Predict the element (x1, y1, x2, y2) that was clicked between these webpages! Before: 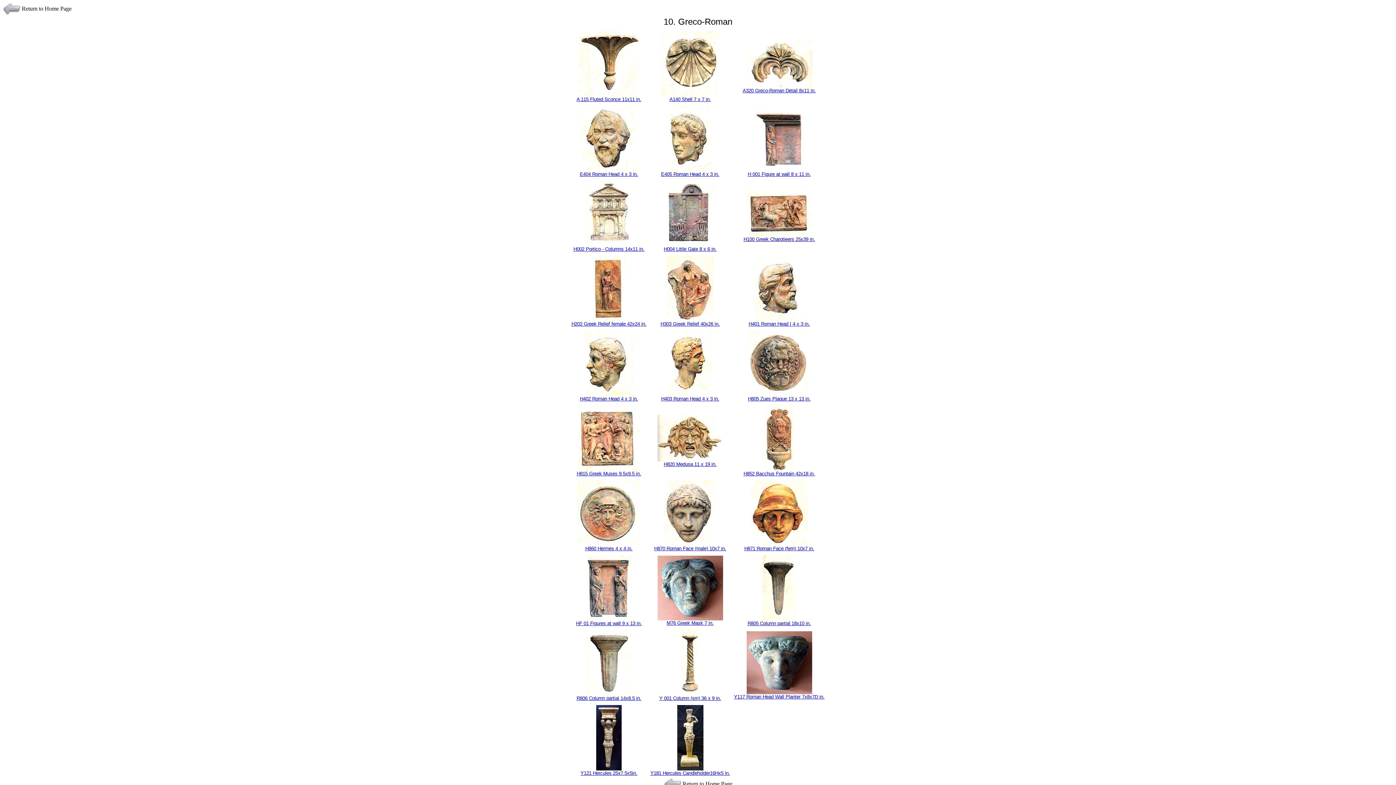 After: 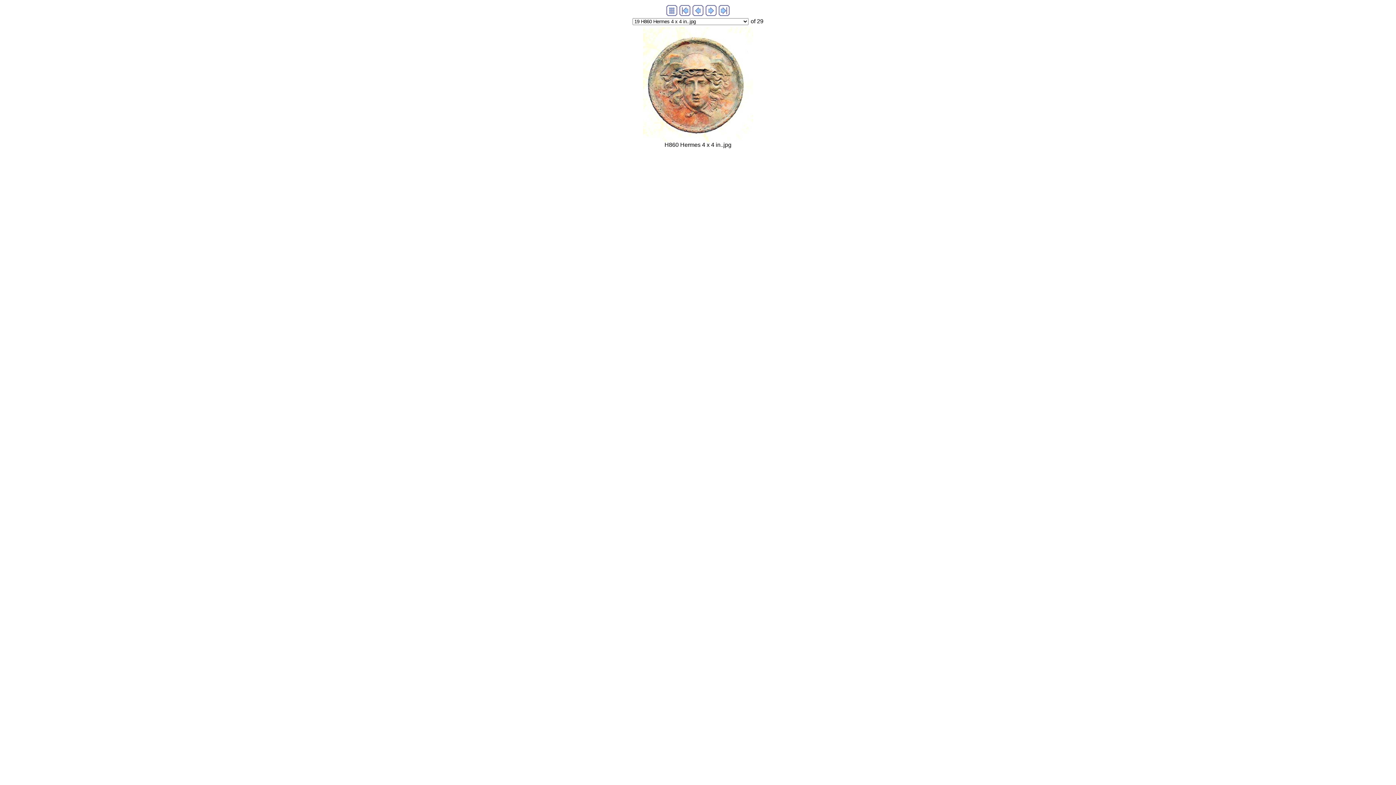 Action: bbox: (577, 541, 640, 547)